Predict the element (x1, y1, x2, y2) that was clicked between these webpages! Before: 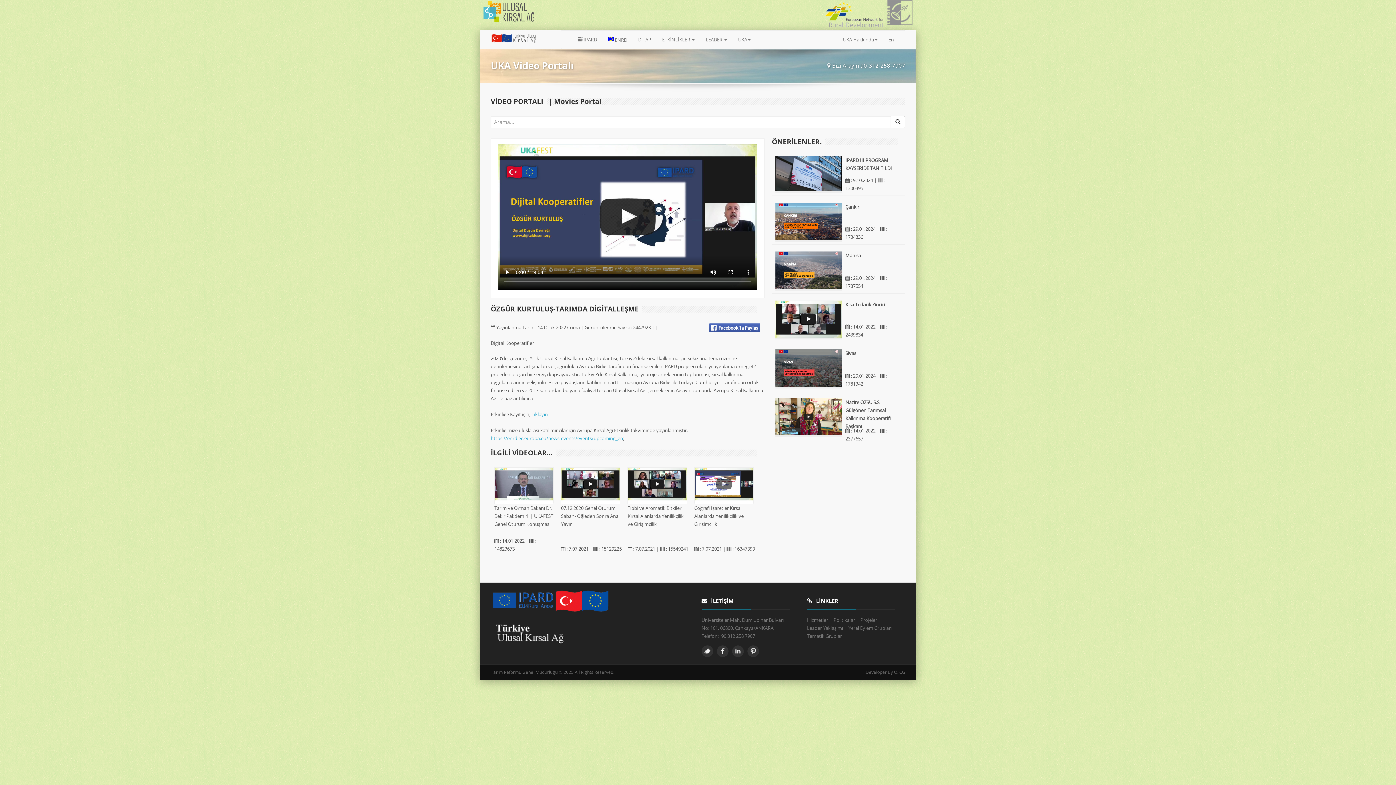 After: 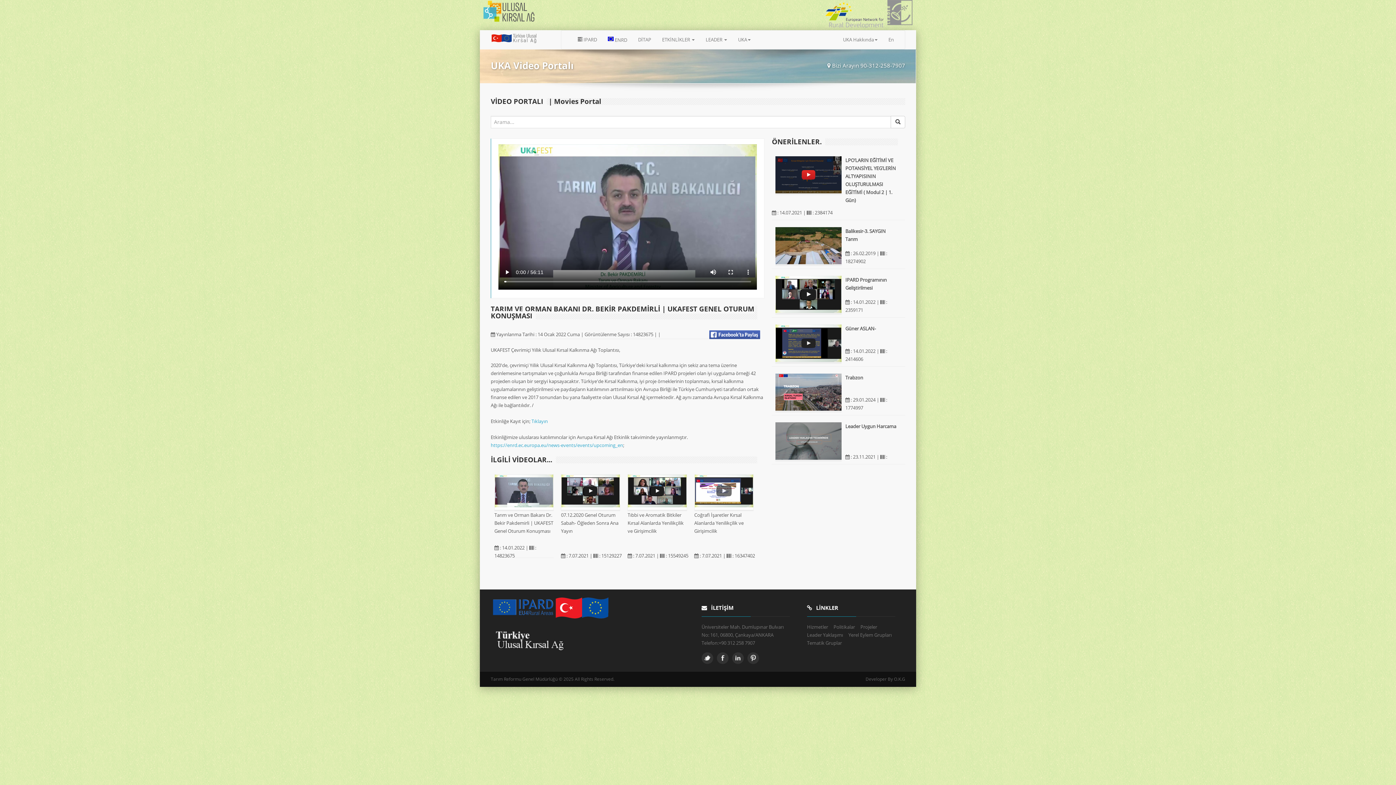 Action: bbox: (494, 496, 553, 502)